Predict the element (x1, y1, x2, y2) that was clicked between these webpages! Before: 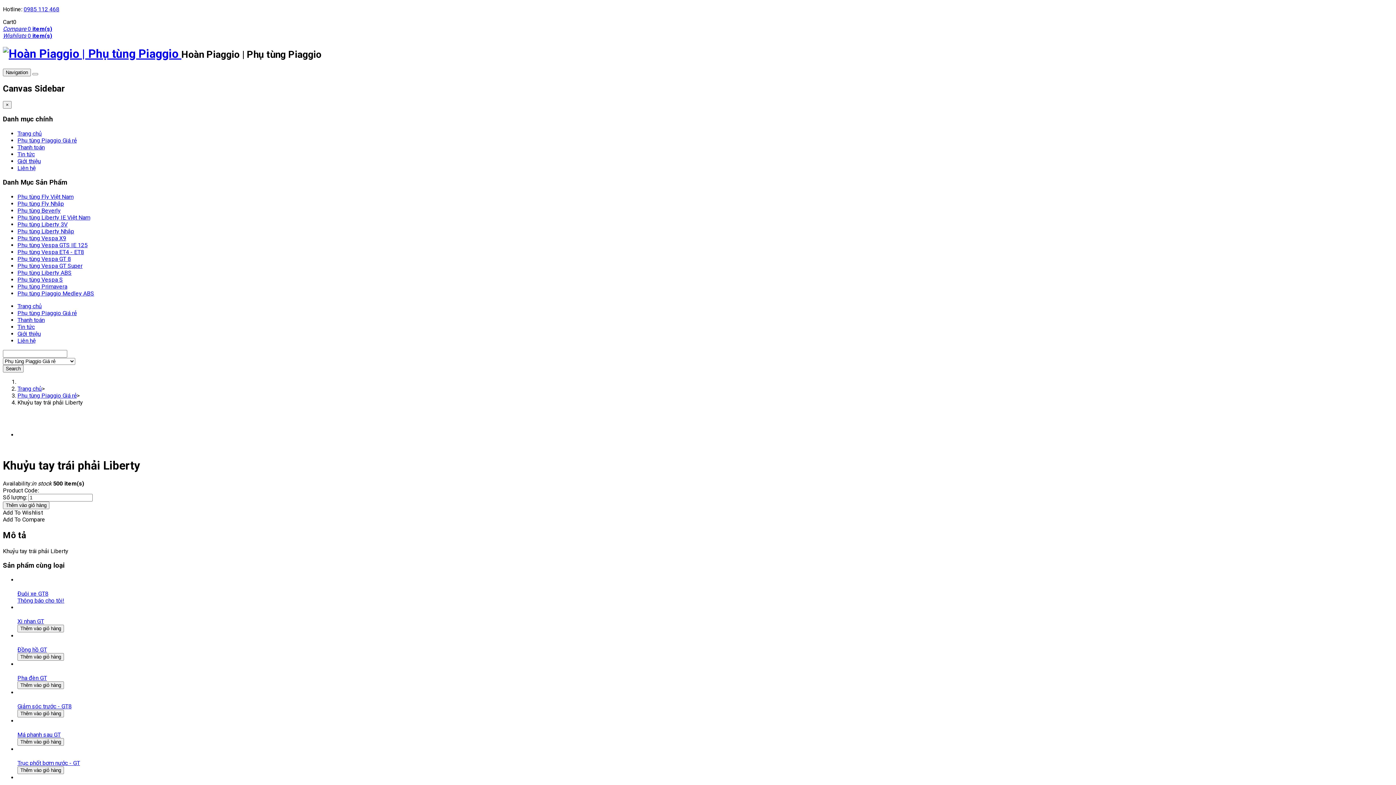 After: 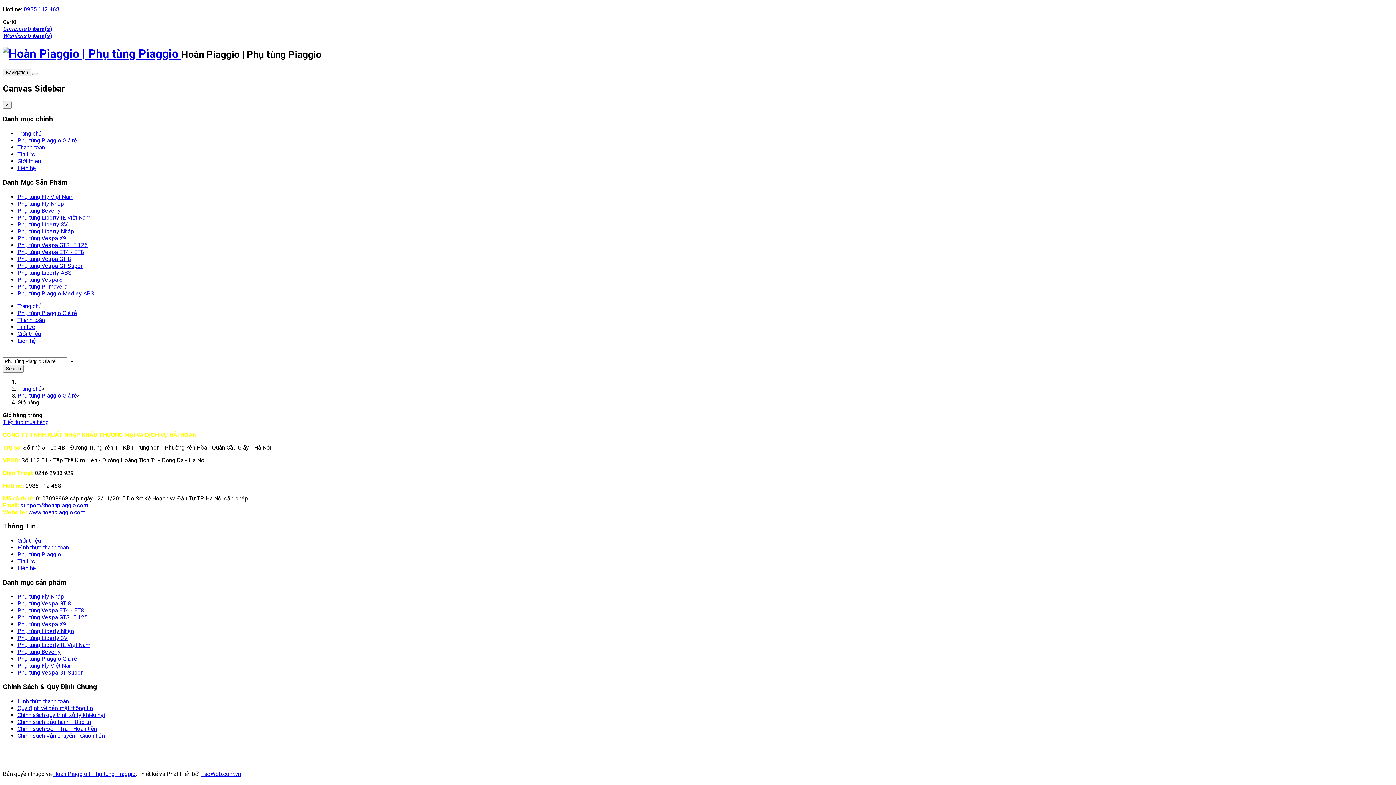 Action: label: Thêm vào giỏ hàng bbox: (17, 738, 64, 746)